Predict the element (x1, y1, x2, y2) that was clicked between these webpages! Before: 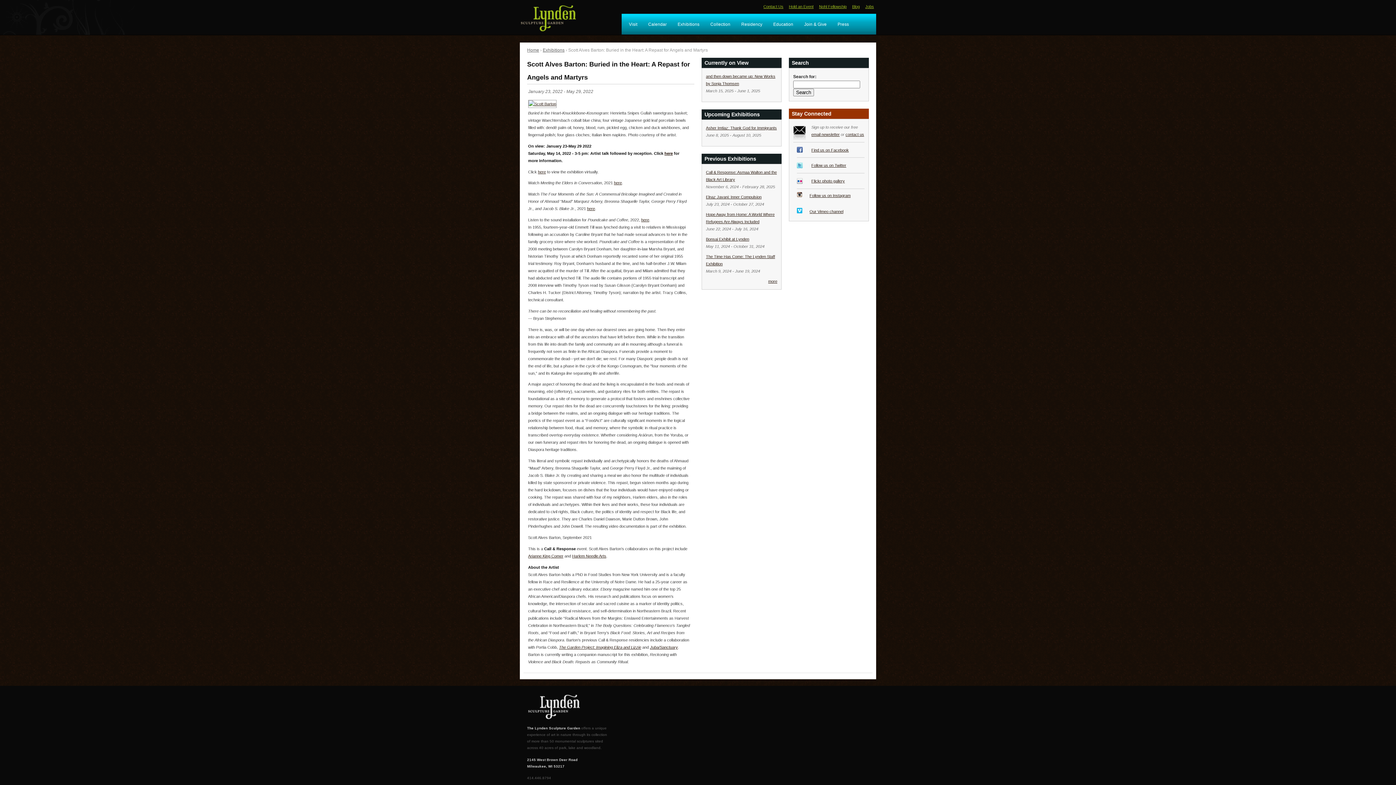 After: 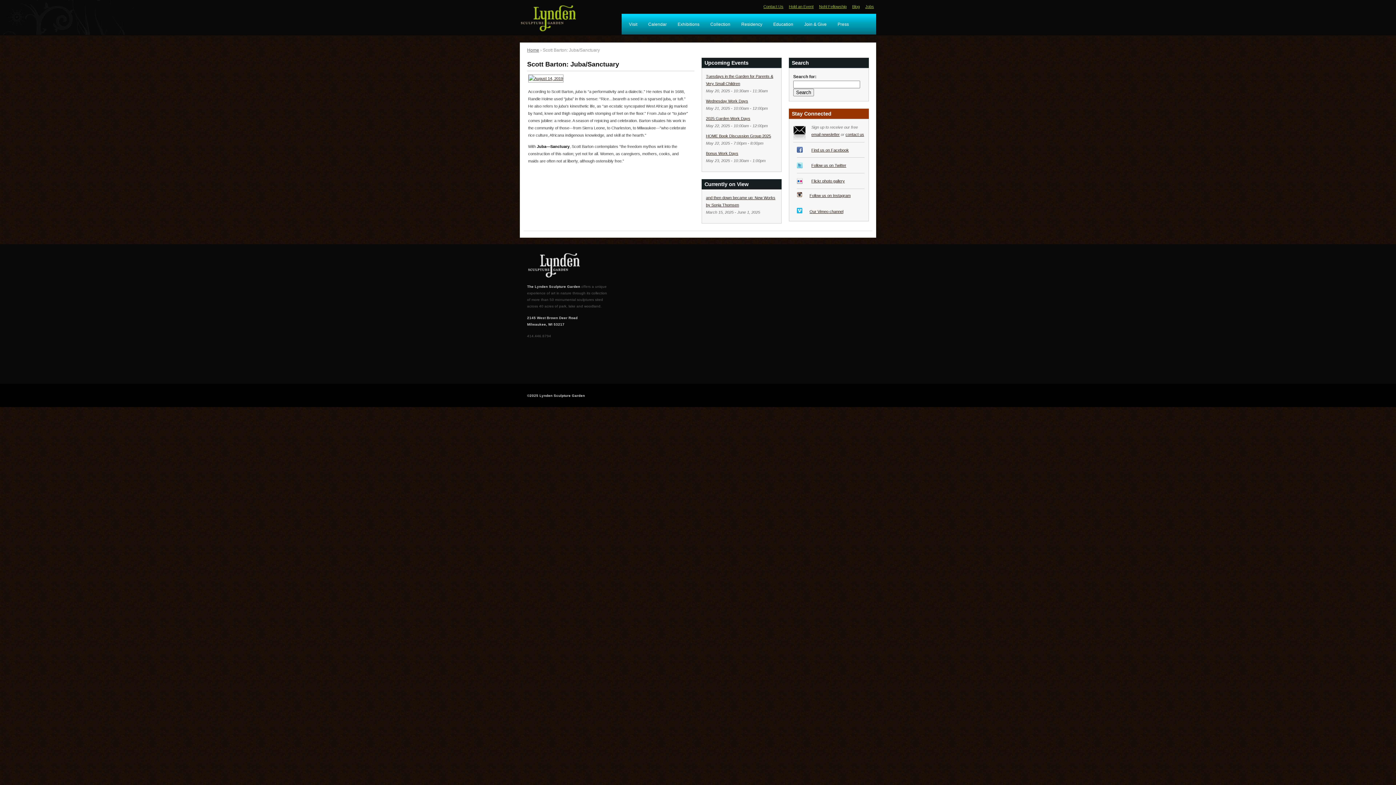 Action: bbox: (650, 645, 678, 649) label: Juba/Sanctuary